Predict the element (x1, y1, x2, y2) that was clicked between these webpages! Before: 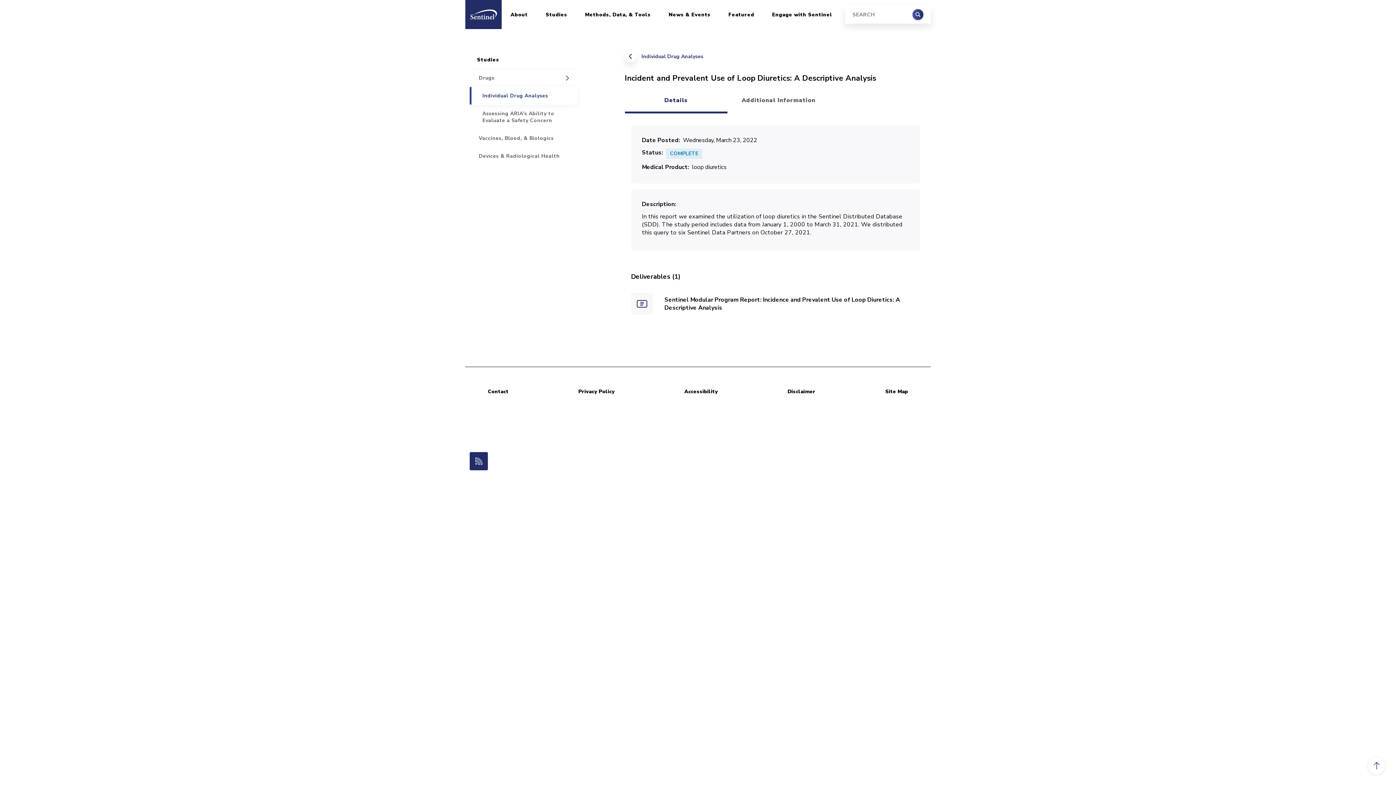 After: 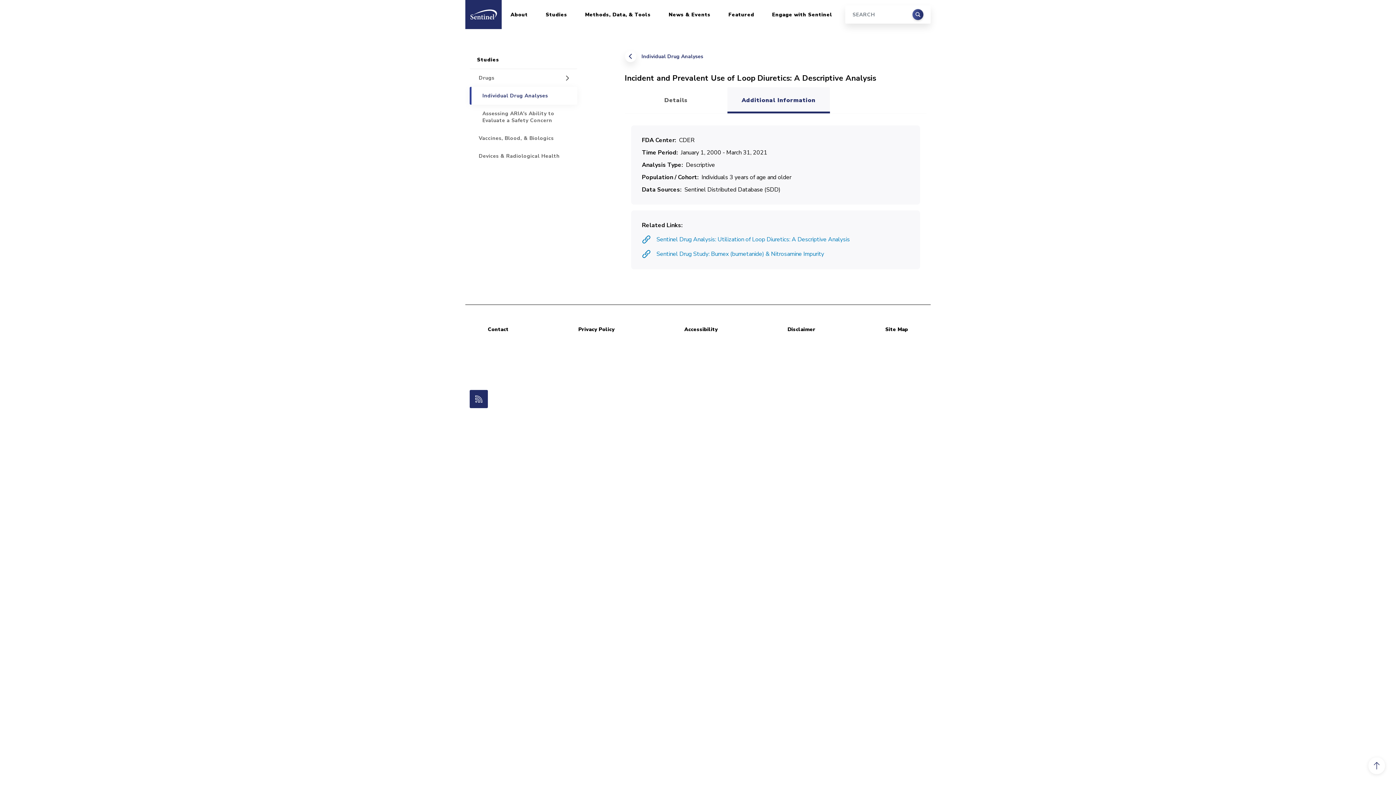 Action: label: Additional Information bbox: (727, 87, 830, 113)